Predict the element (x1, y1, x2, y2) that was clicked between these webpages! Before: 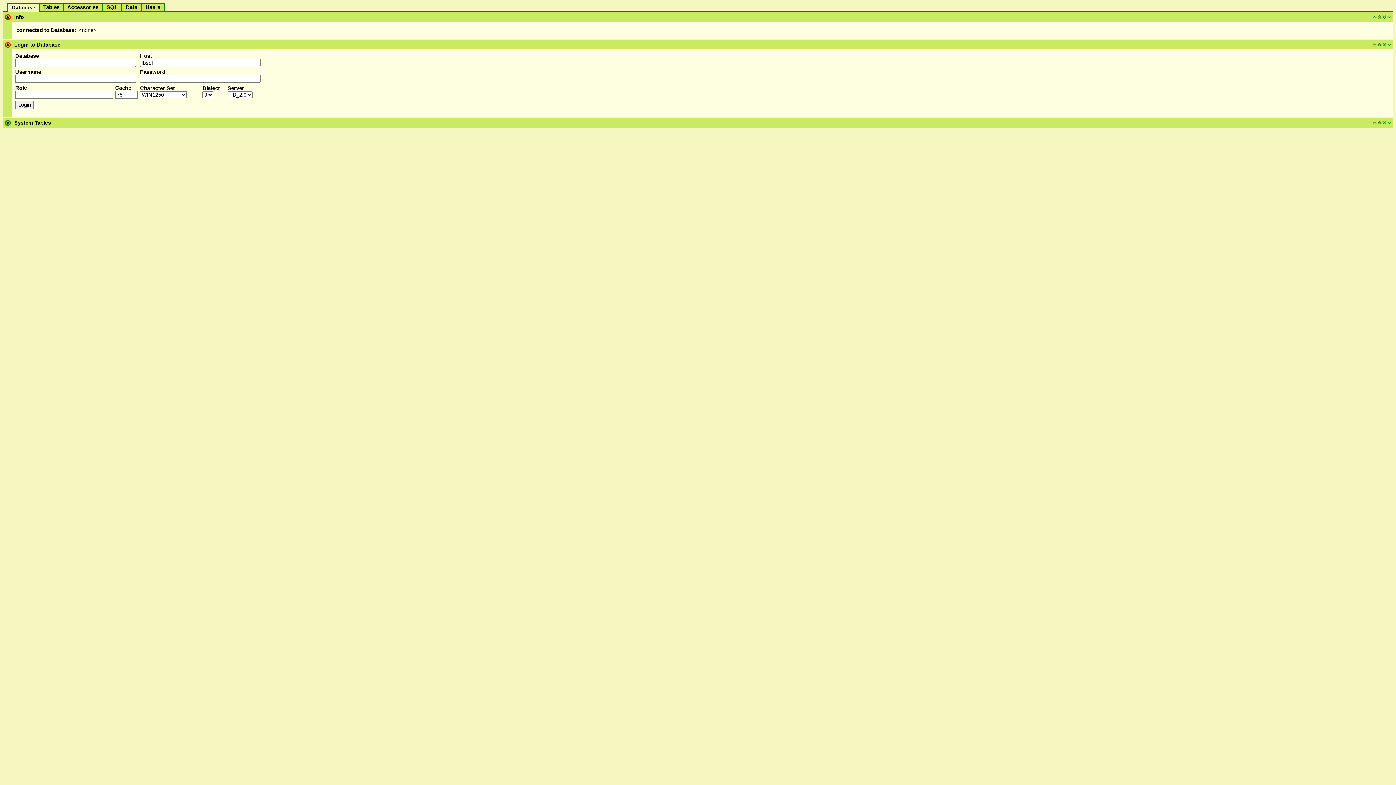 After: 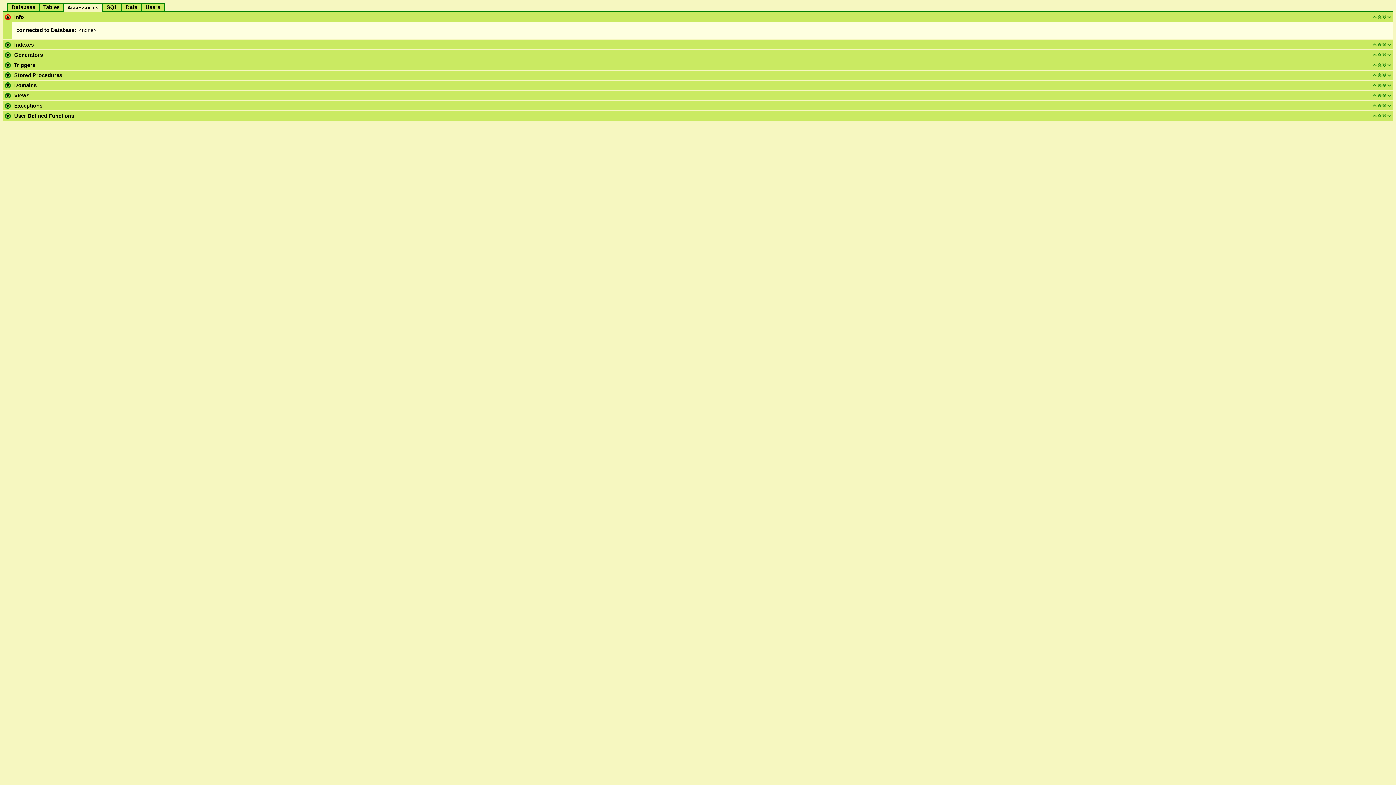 Action: bbox: (64, 4, 101, 10) label:   Accessories  